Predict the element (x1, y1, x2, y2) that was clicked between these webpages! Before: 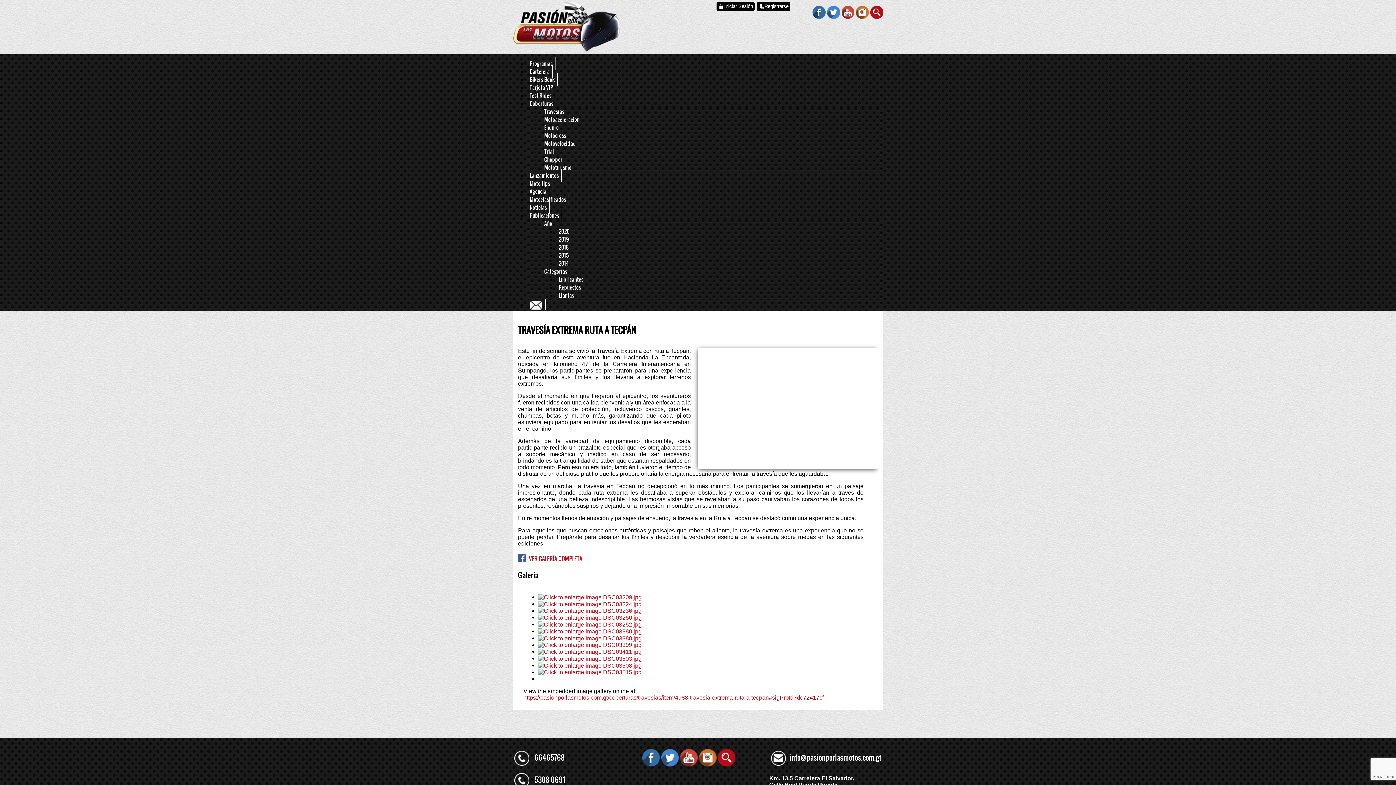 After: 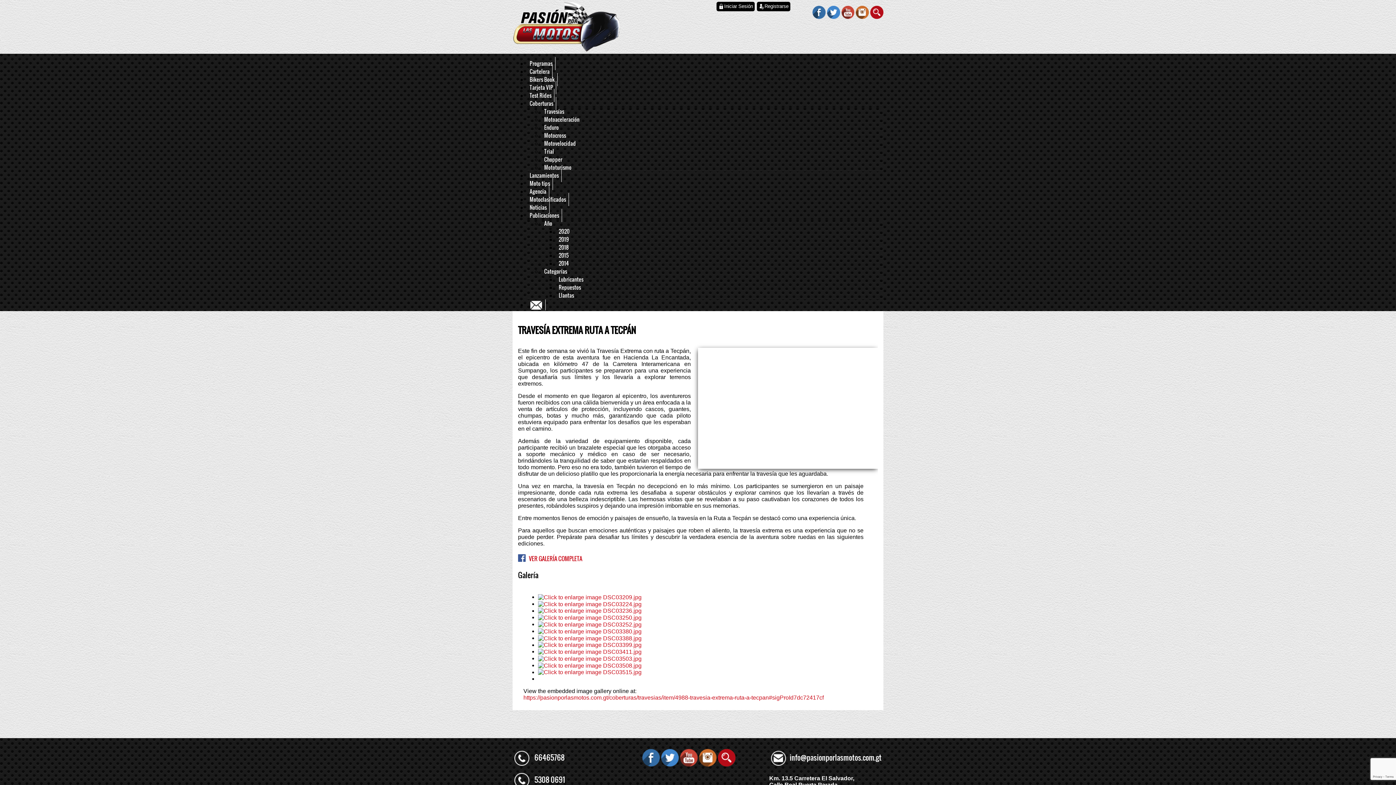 Action: bbox: (812, 8, 825, 14)